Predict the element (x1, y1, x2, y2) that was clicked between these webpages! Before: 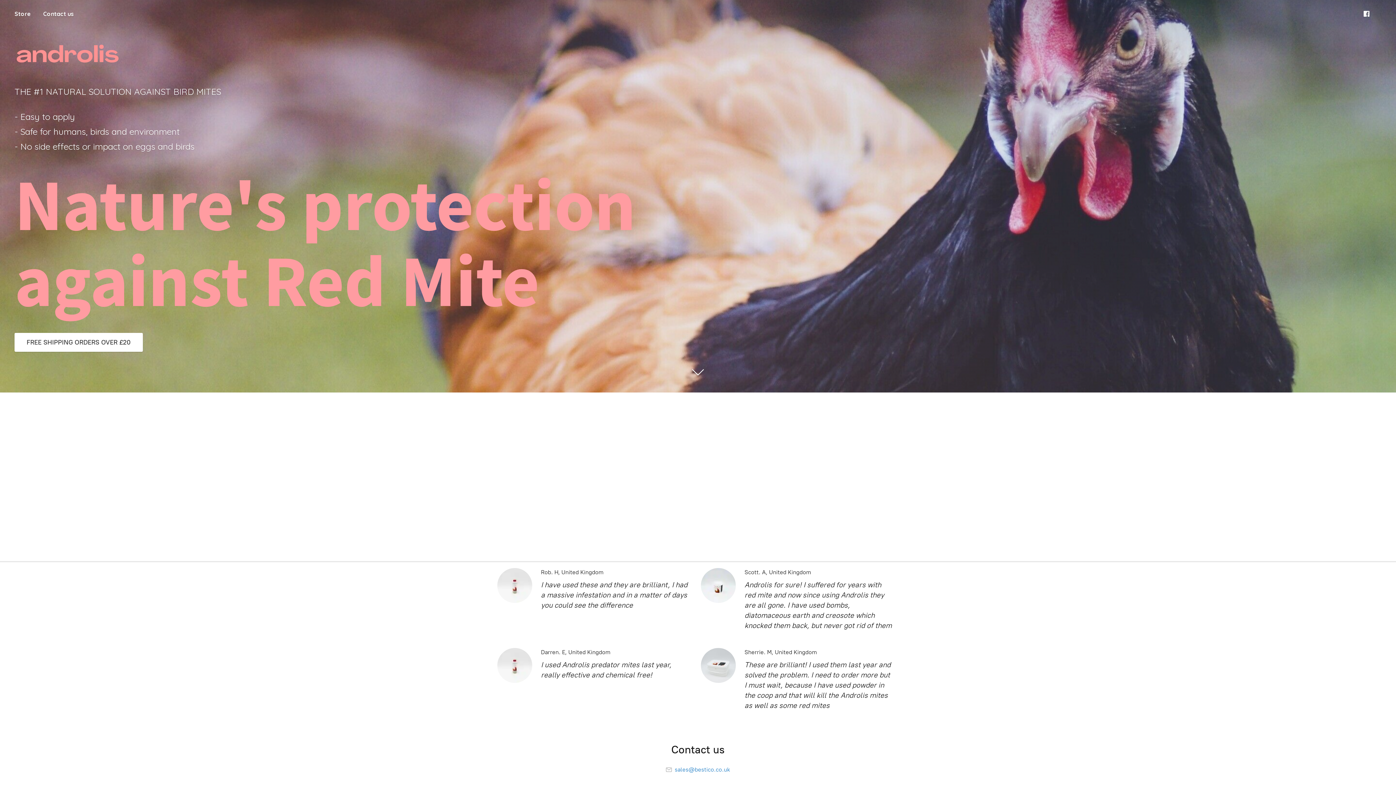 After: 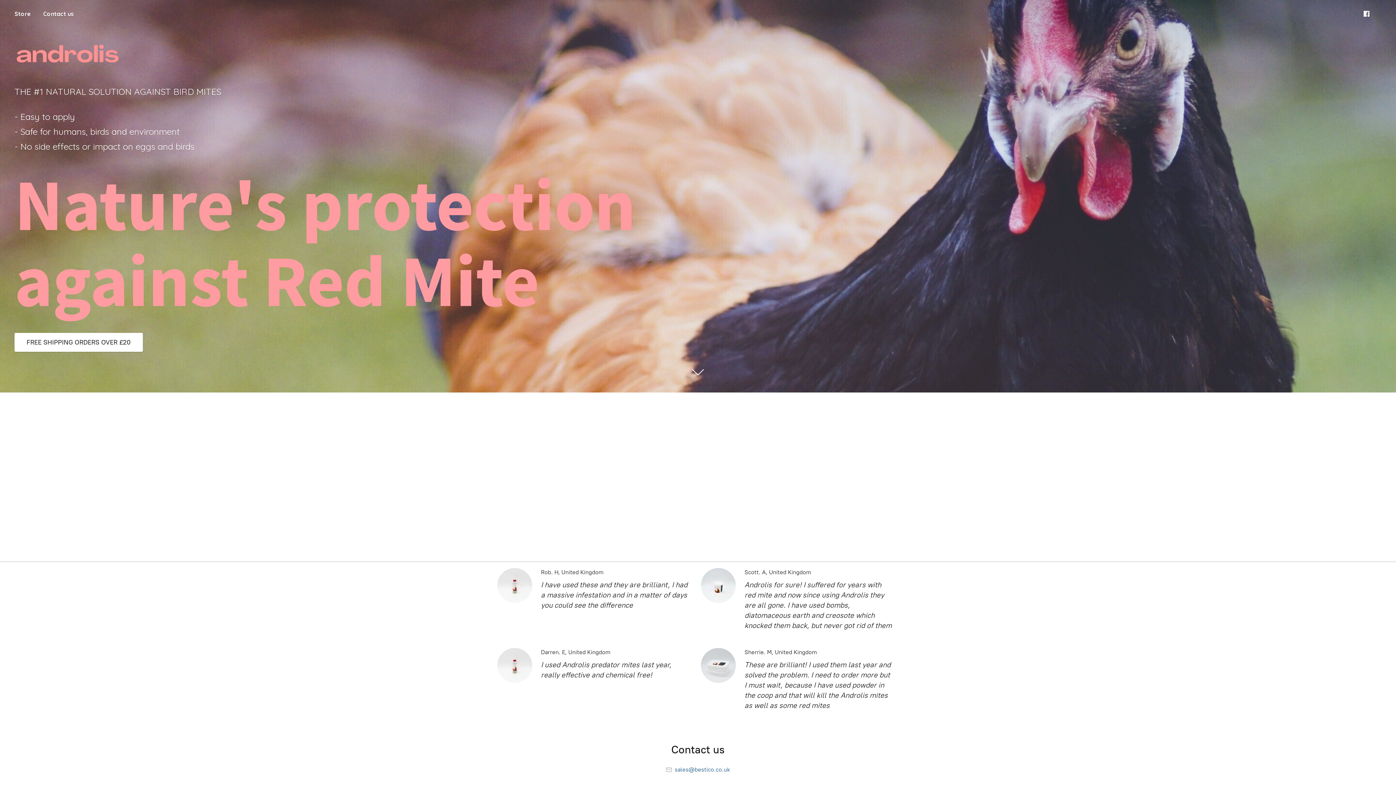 Action: label:  sales@bestico.co.uk bbox: (666, 766, 730, 773)